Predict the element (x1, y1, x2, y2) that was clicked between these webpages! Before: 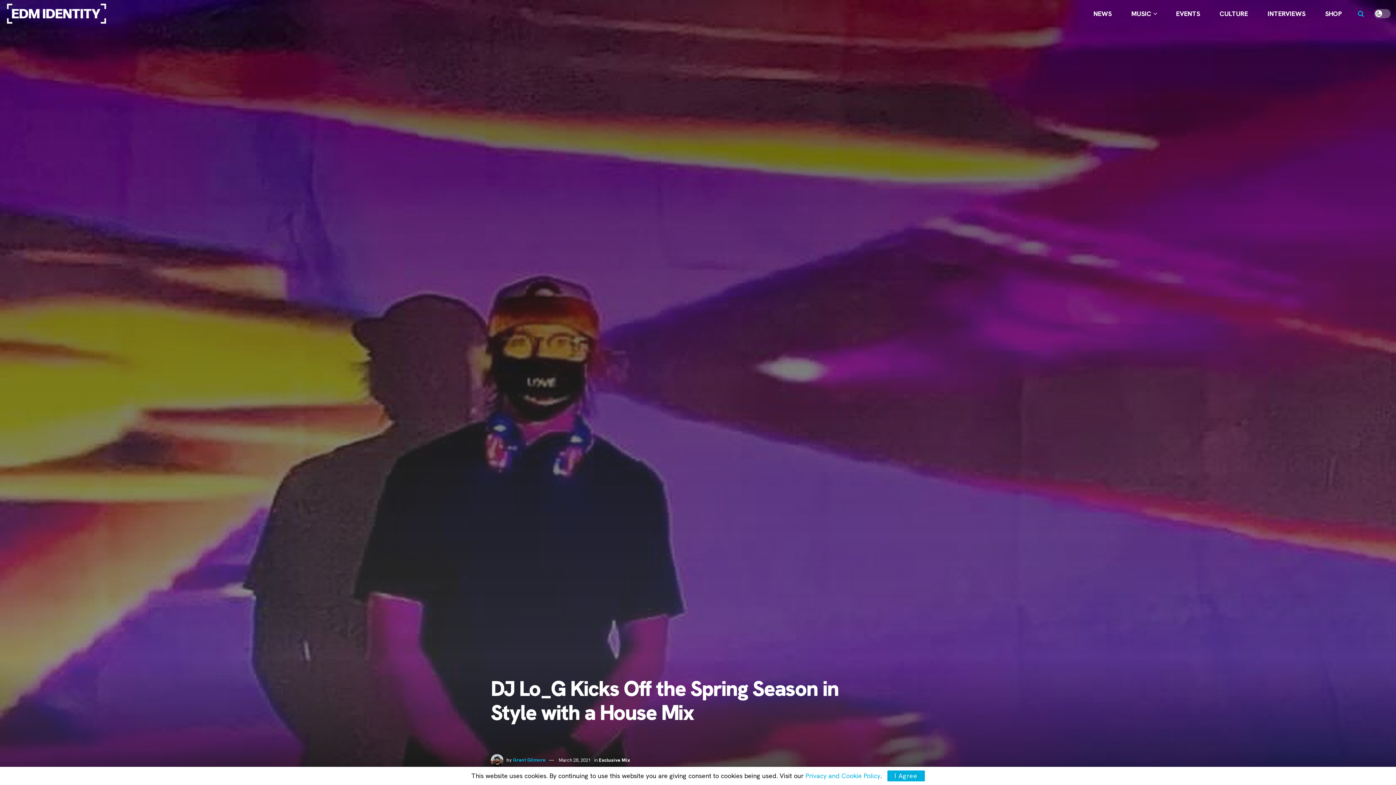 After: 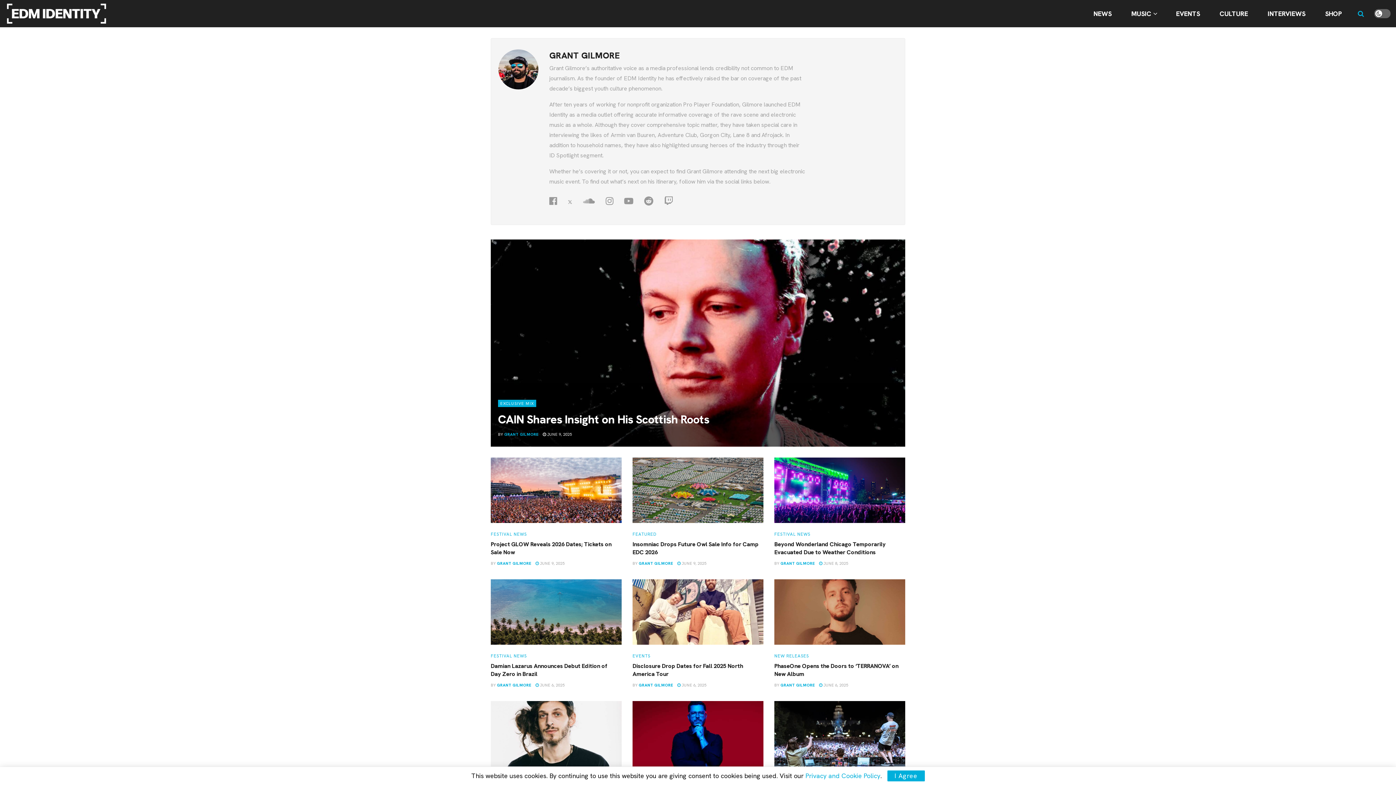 Action: label: Grant Gilmore bbox: (513, 757, 545, 763)